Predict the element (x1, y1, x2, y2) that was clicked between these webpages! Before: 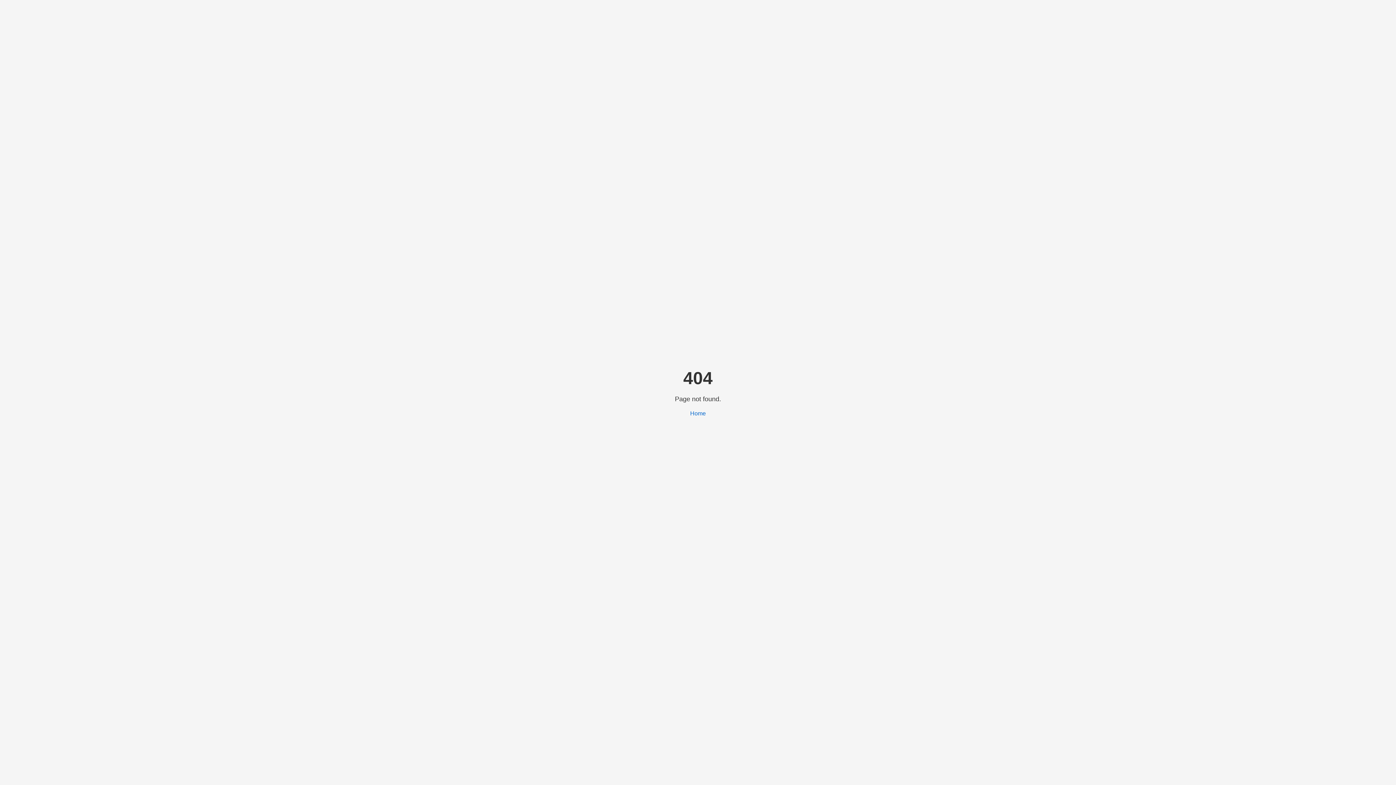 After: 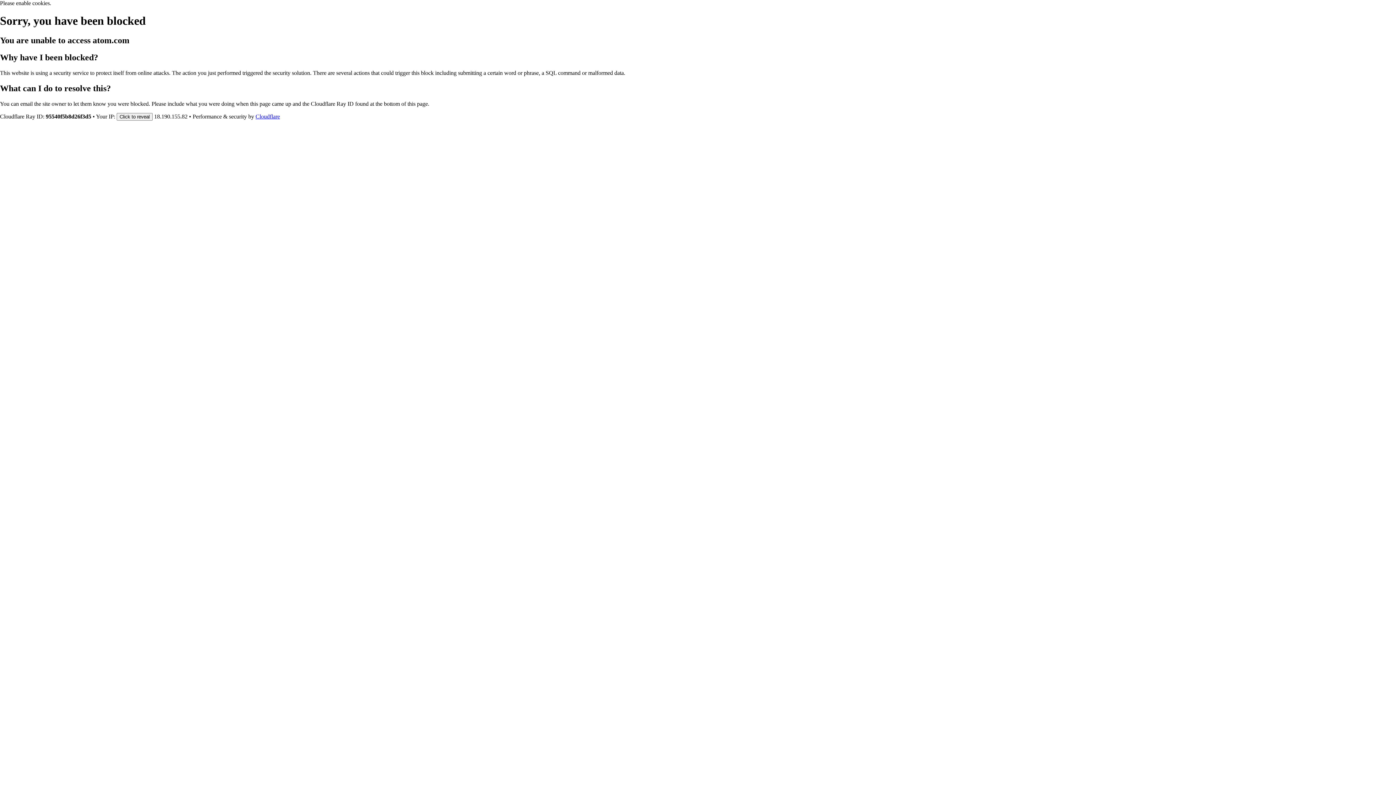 Action: bbox: (690, 410, 706, 416) label: Home